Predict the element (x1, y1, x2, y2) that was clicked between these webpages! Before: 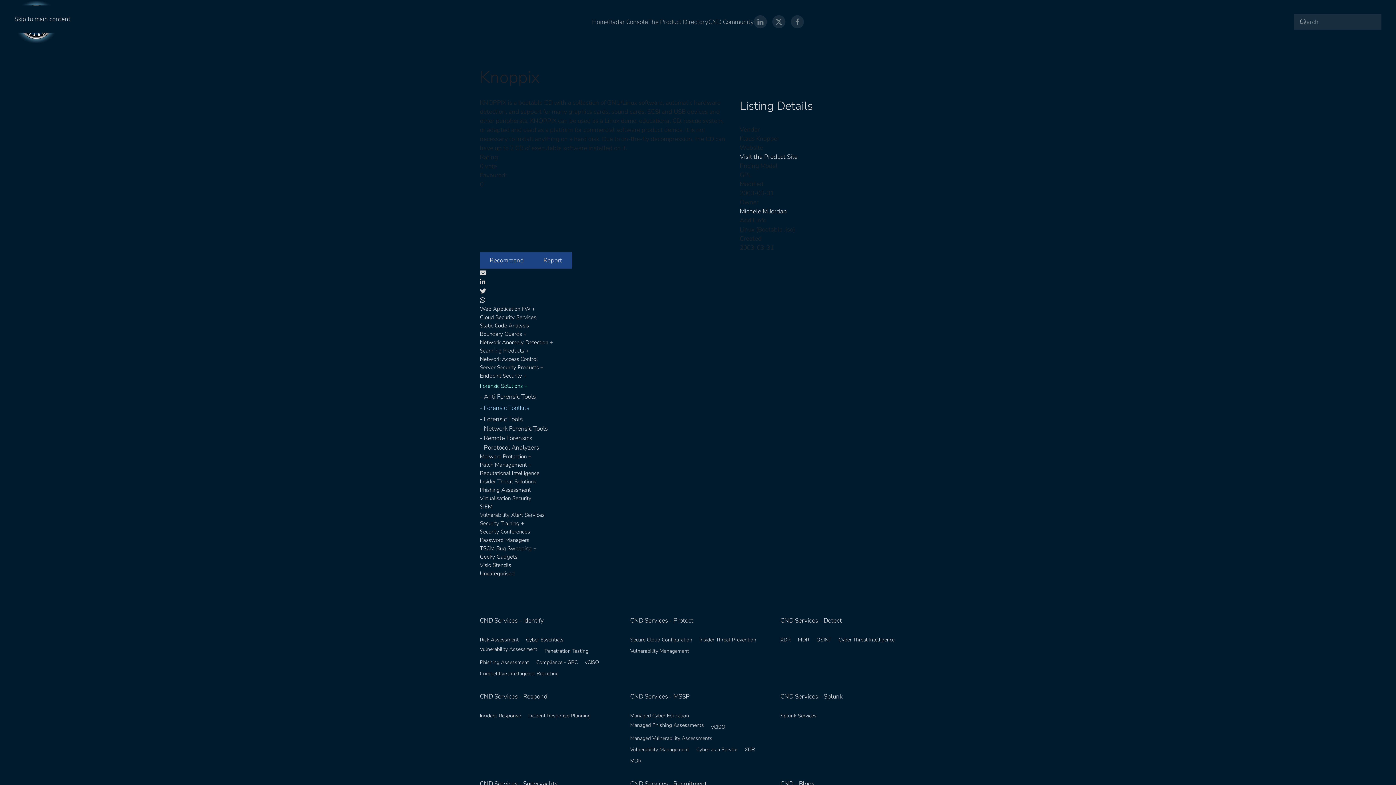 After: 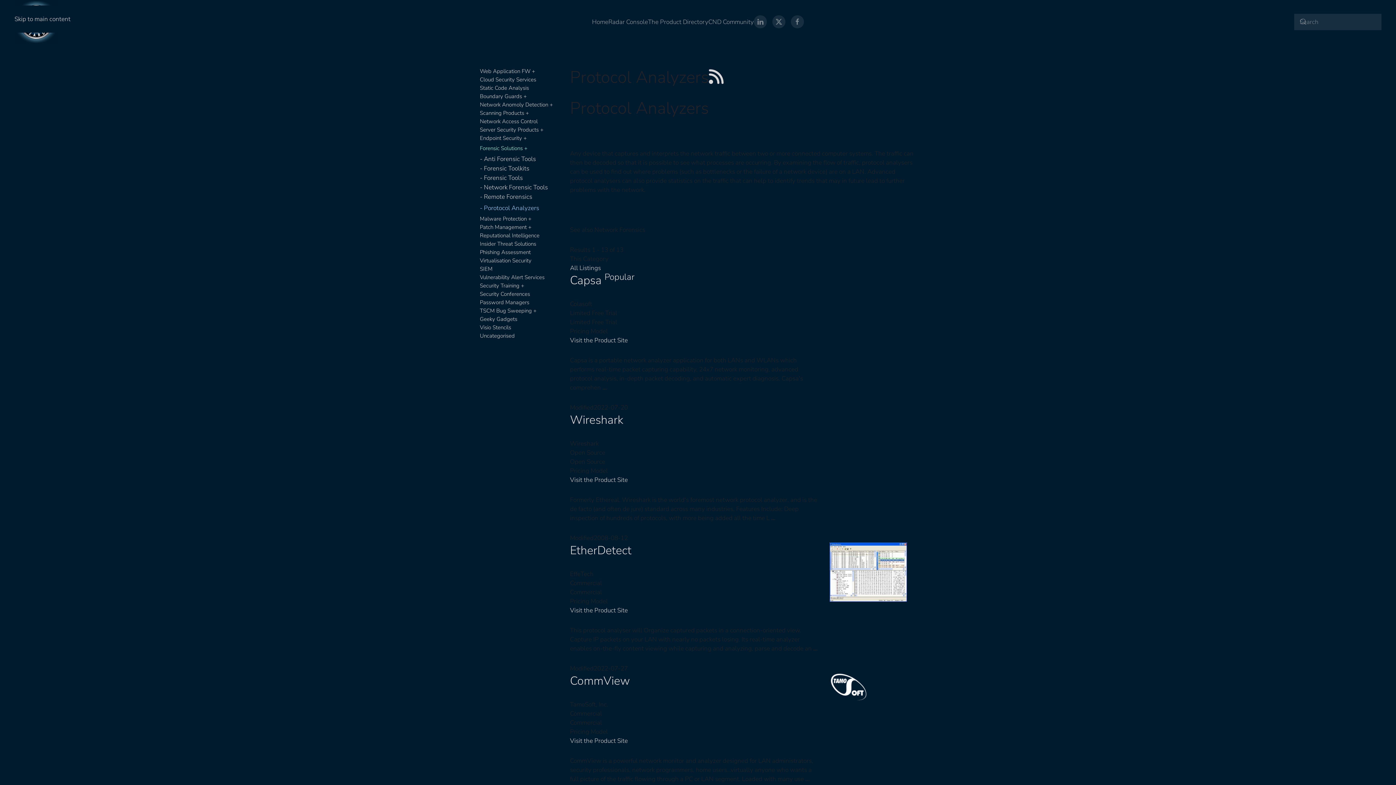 Action: bbox: (480, 443, 567, 452) label: - Porotocol Analyzers